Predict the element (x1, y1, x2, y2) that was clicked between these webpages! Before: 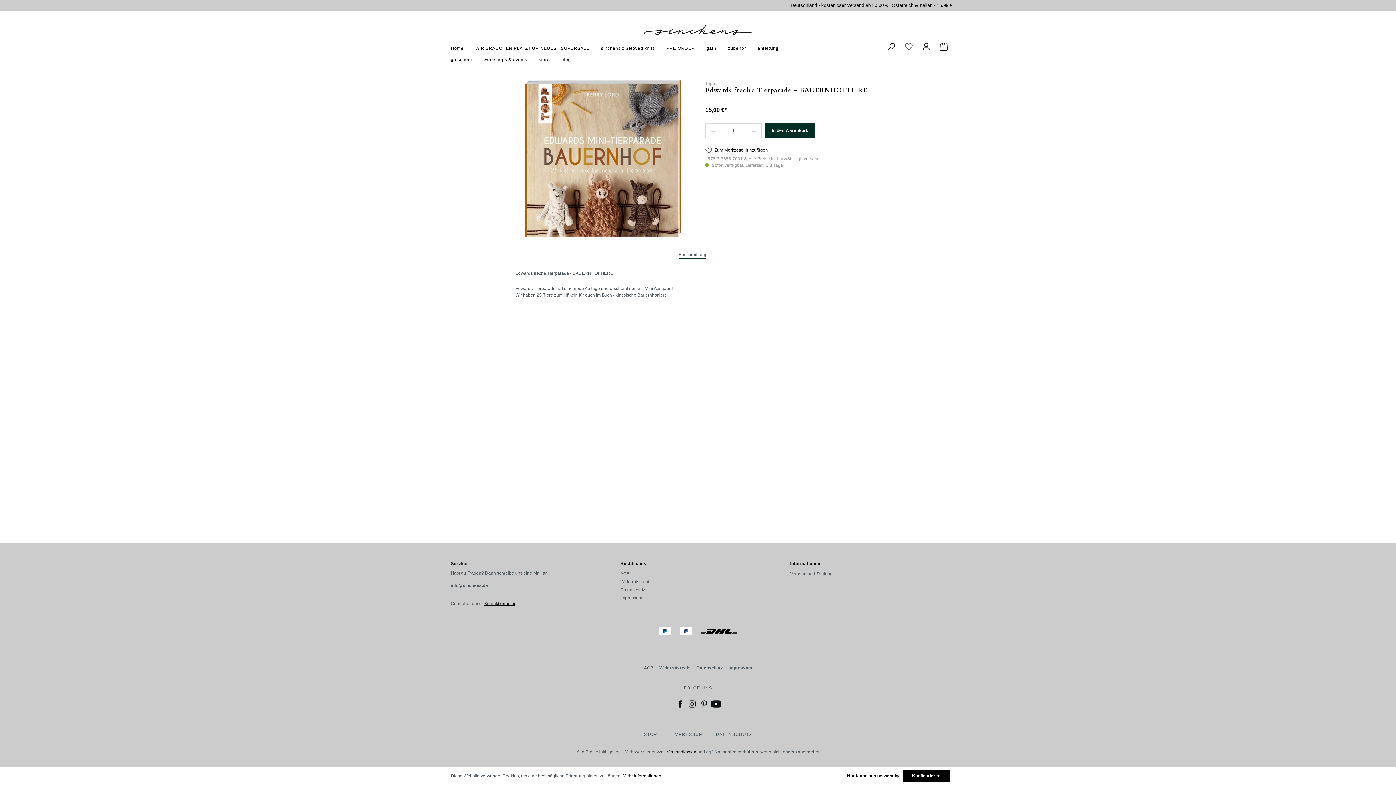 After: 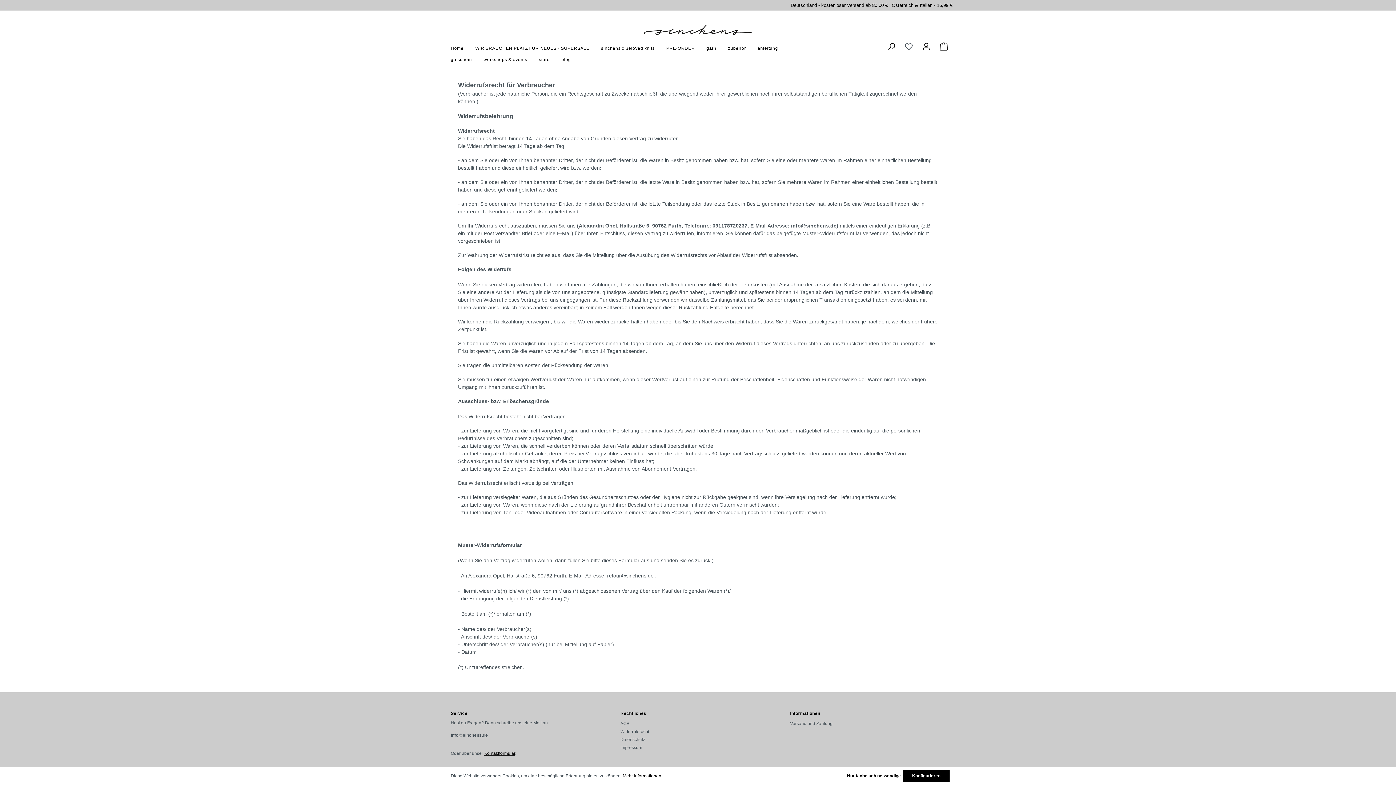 Action: bbox: (659, 663, 690, 673) label: Widerrufsrecht